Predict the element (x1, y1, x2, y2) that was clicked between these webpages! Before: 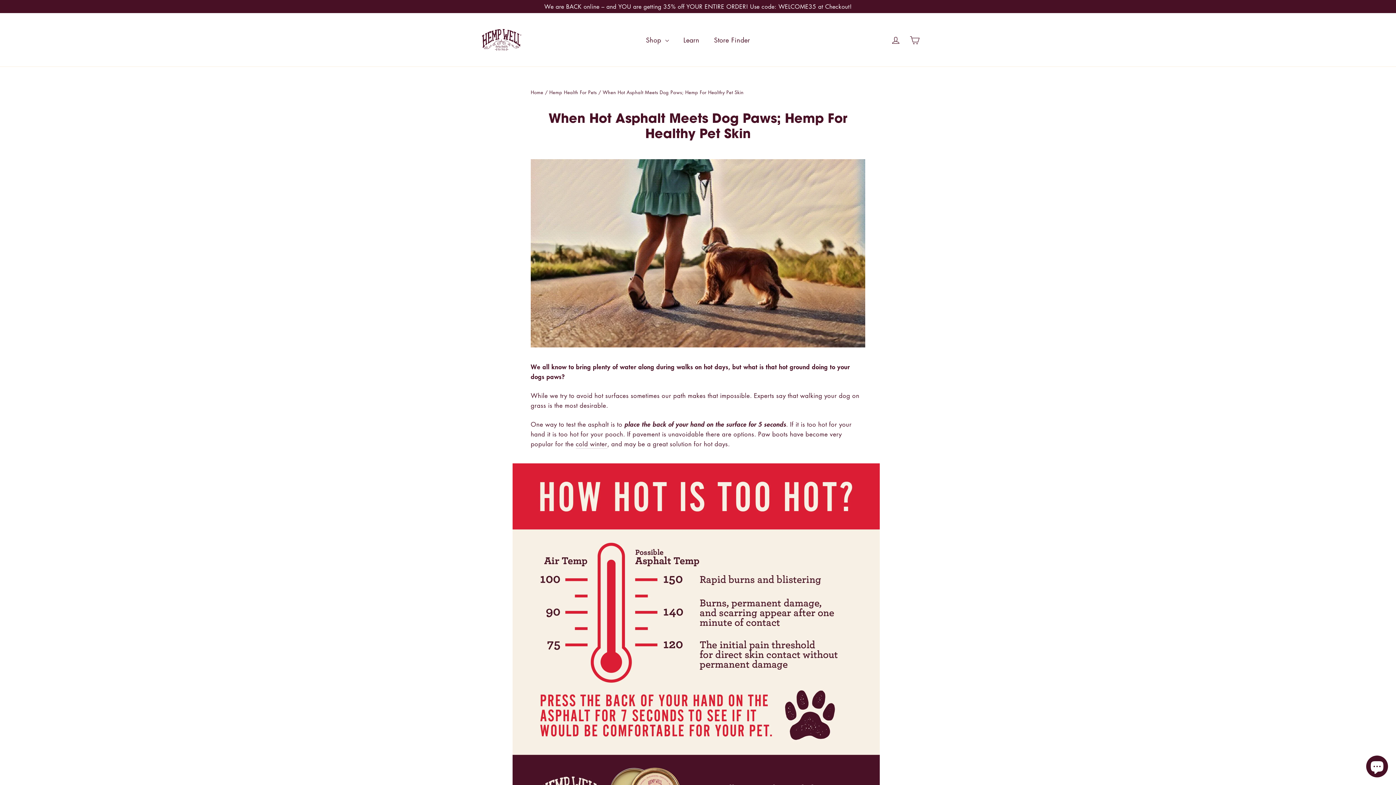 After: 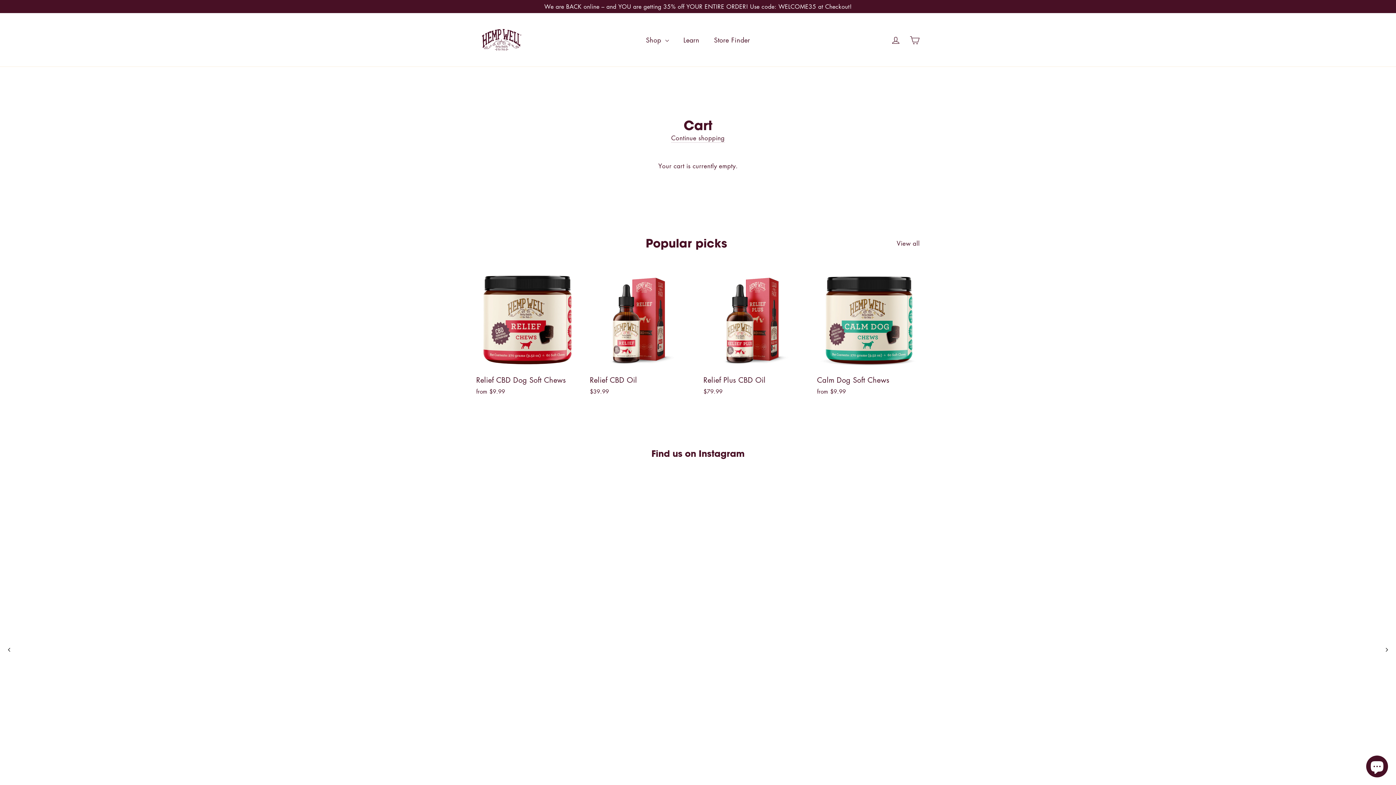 Action: label: Cart bbox: (905, 30, 924, 49)